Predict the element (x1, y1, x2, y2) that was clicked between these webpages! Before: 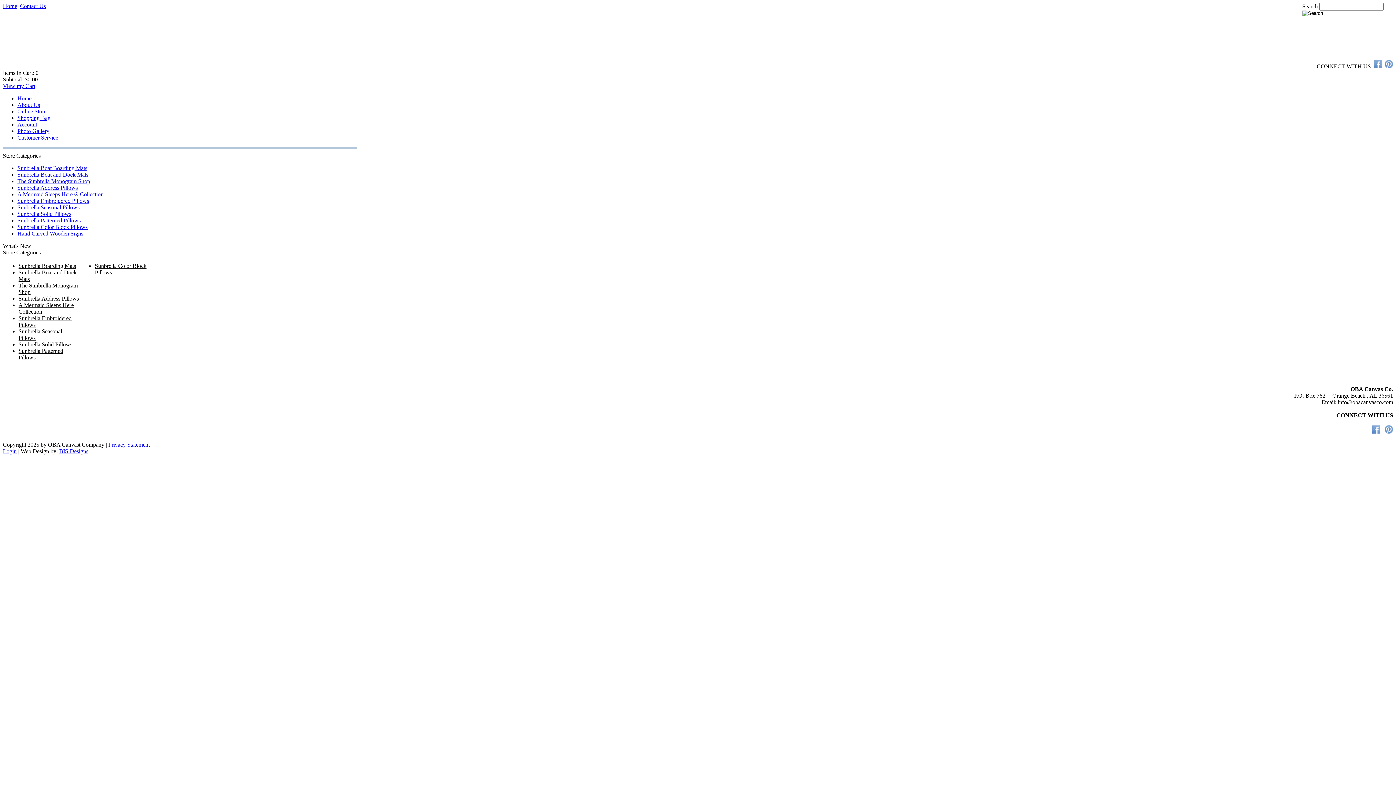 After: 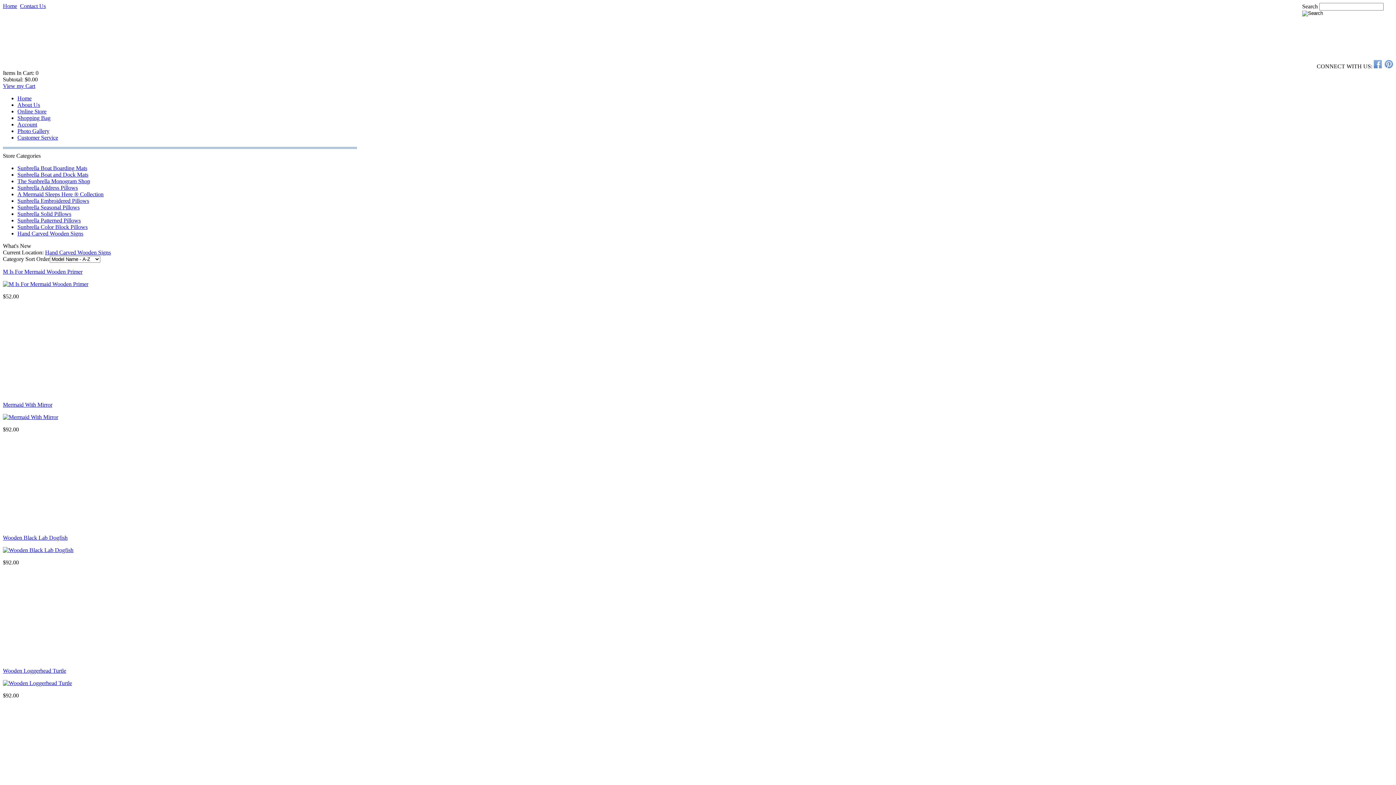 Action: label: Hand Carved Wooden Signs bbox: (17, 230, 83, 236)